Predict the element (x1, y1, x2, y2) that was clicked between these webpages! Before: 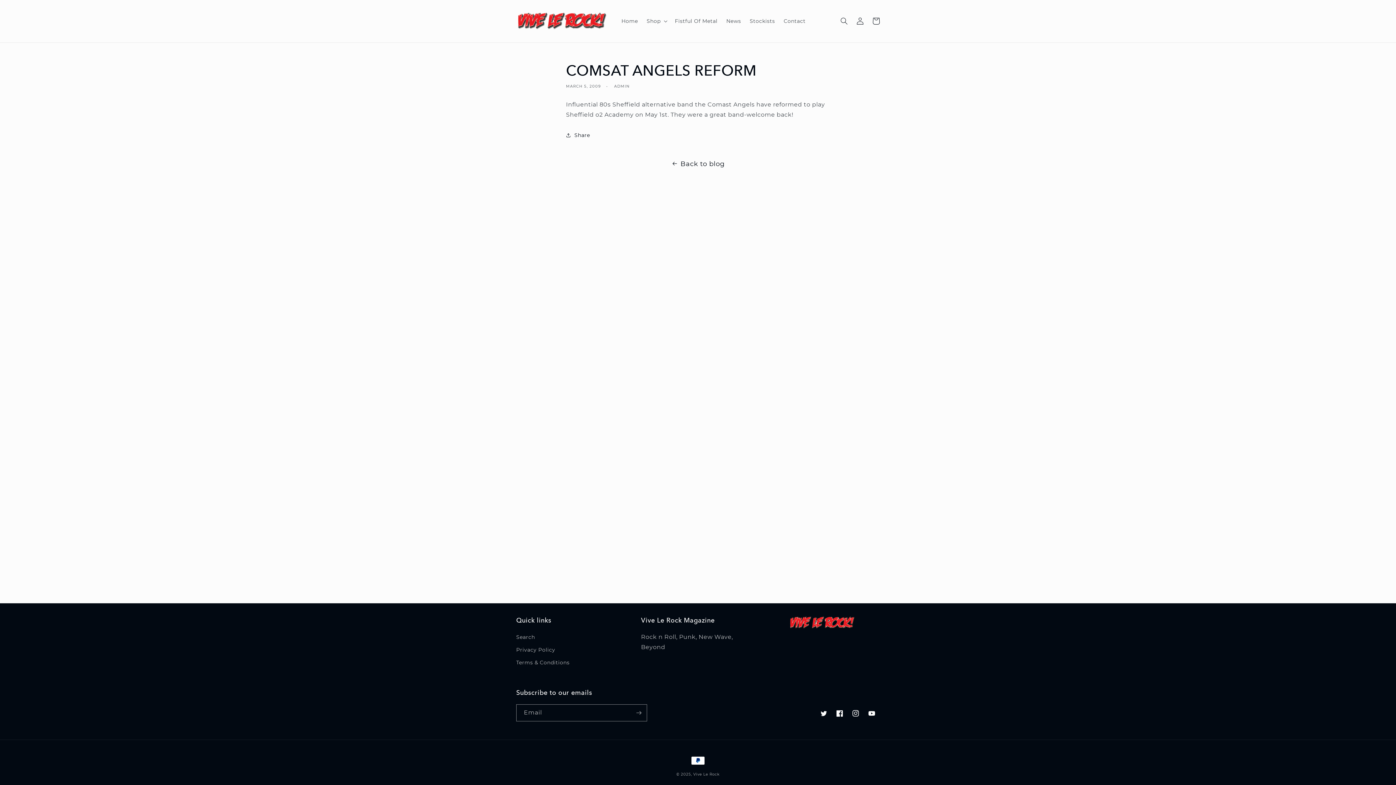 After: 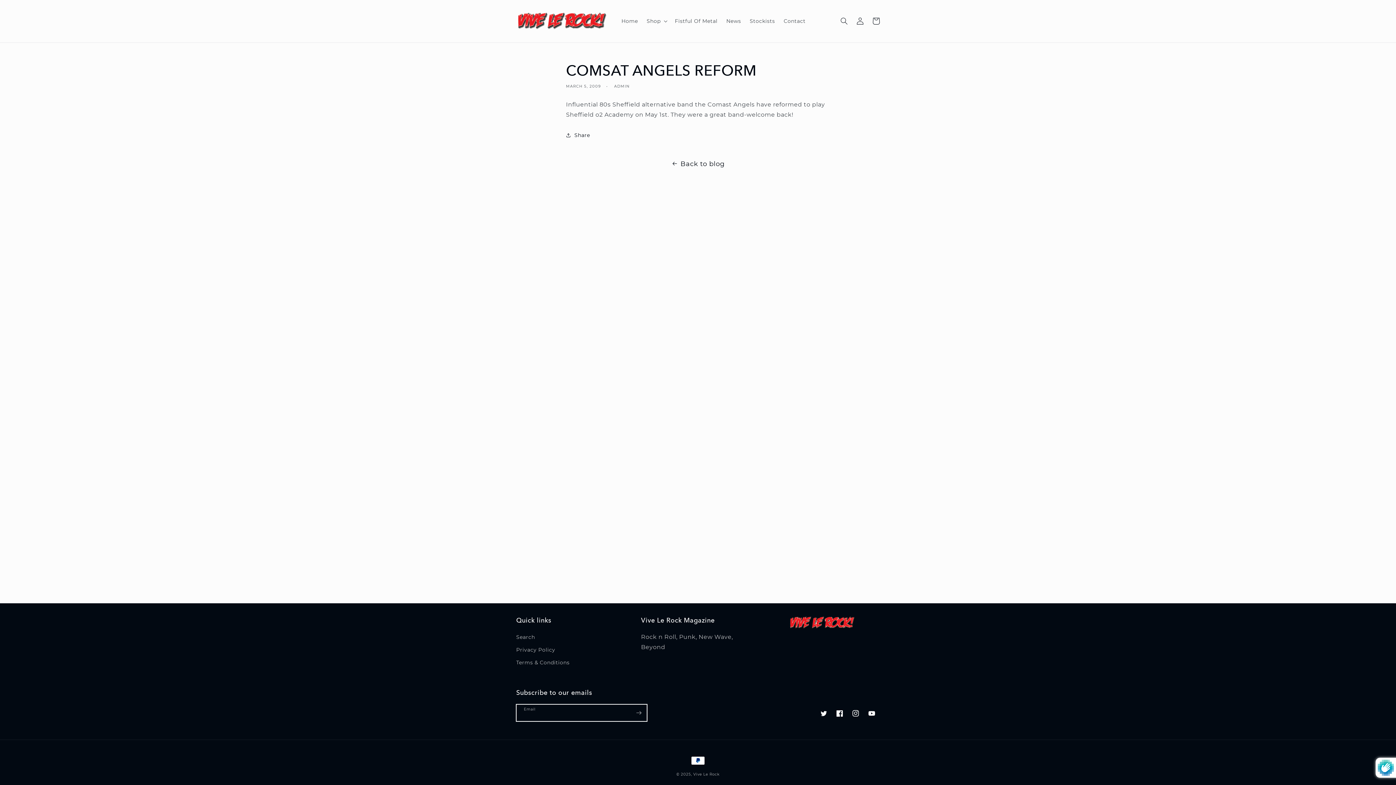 Action: bbox: (630, 704, 646, 721) label: Subscribe